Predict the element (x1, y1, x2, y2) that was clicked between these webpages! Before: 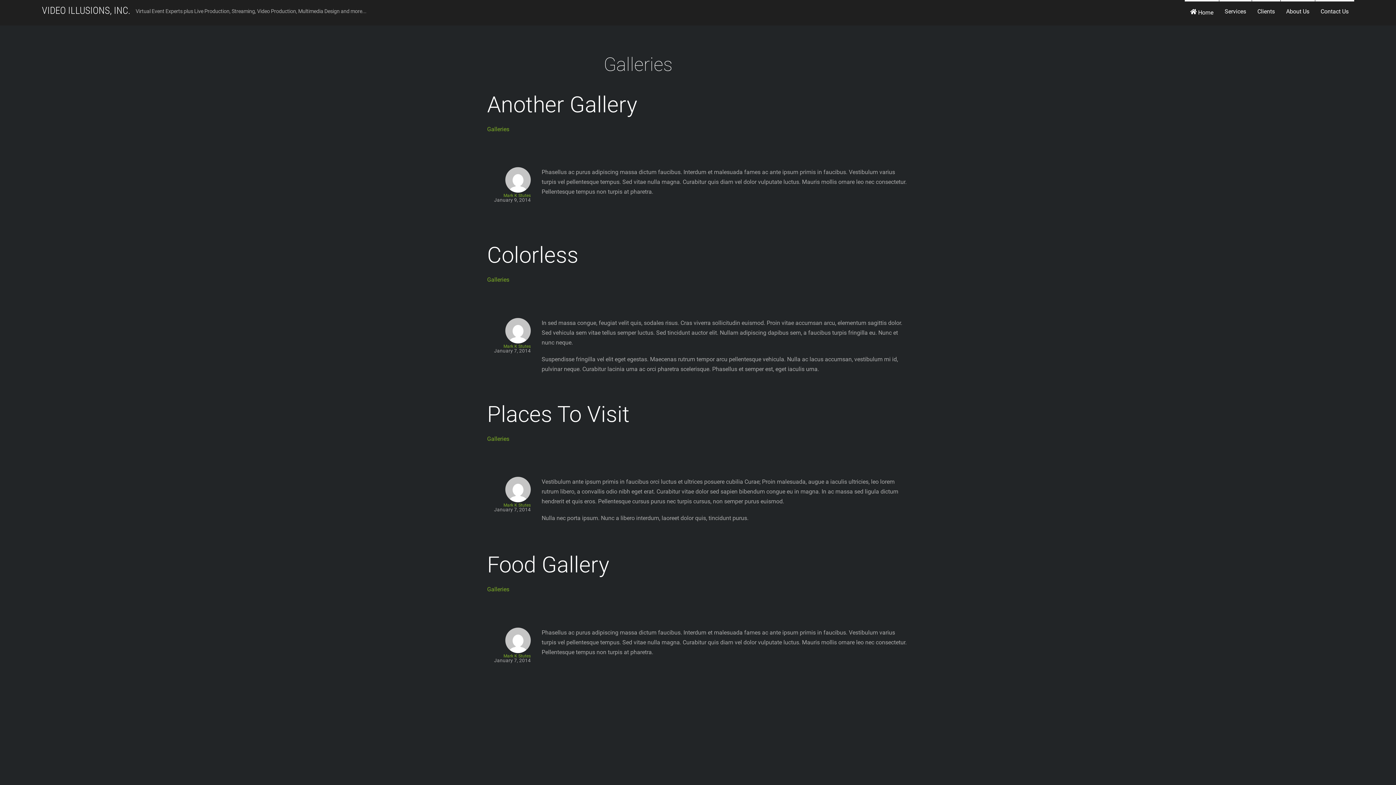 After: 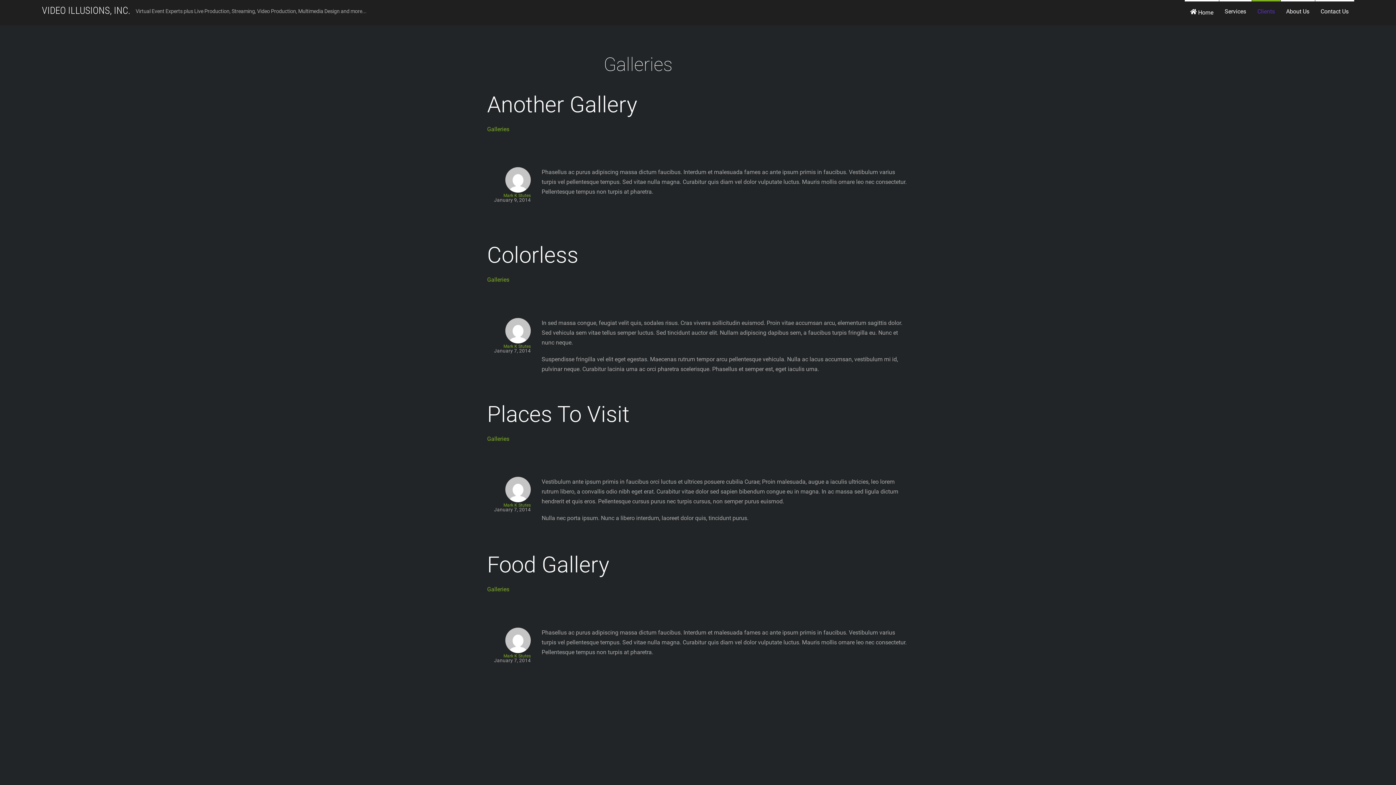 Action: label: Clients bbox: (1252, 0, 1280, 21)